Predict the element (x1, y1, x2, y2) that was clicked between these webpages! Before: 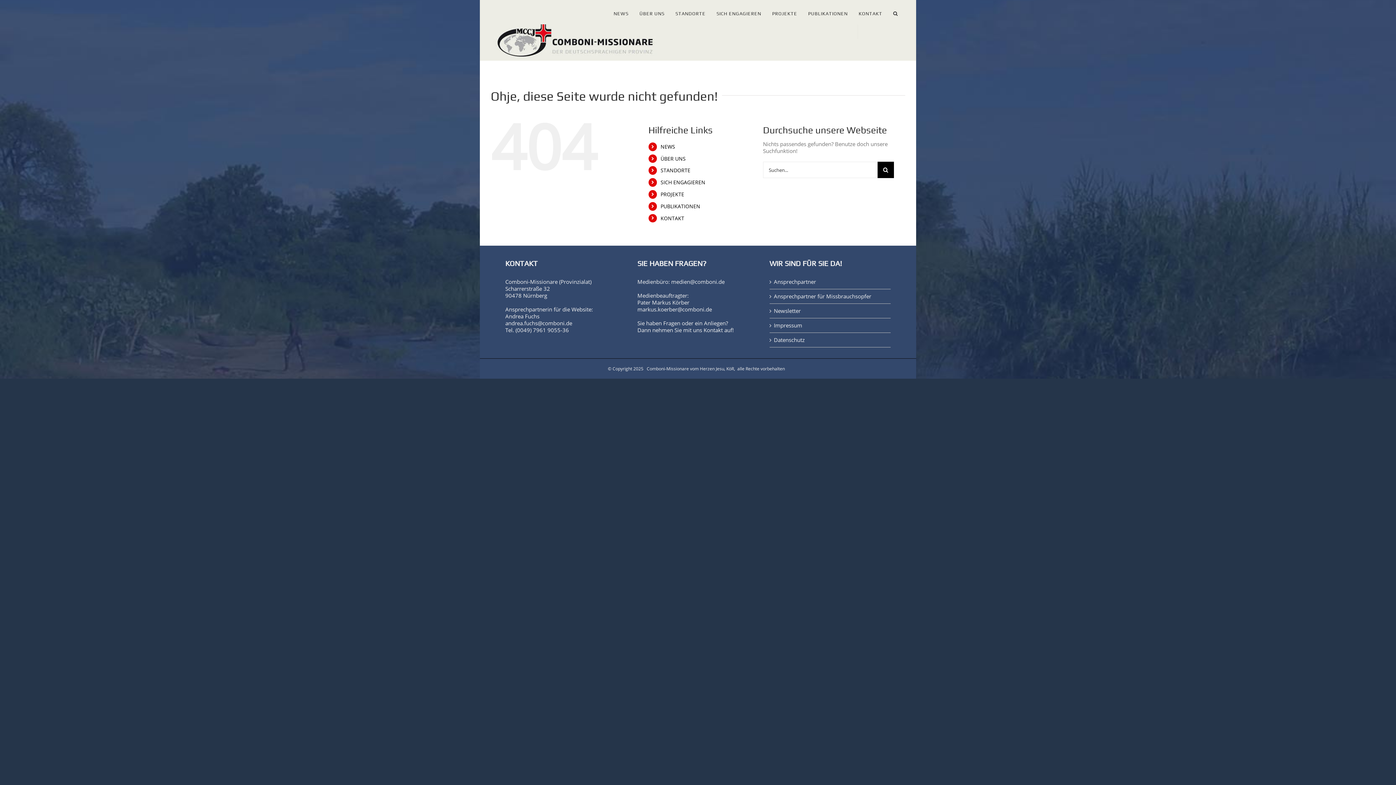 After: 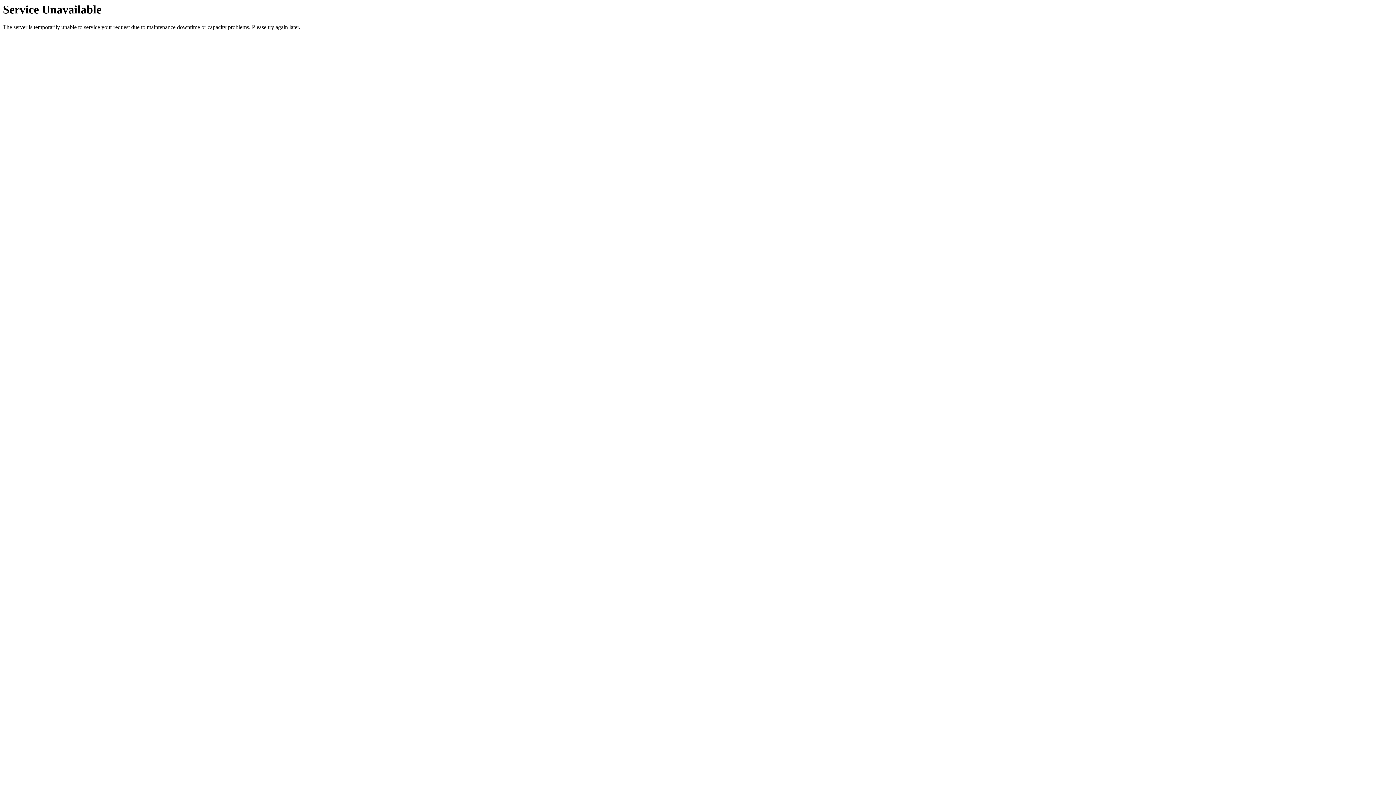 Action: label: PROJEKTE bbox: (772, 0, 797, 24)